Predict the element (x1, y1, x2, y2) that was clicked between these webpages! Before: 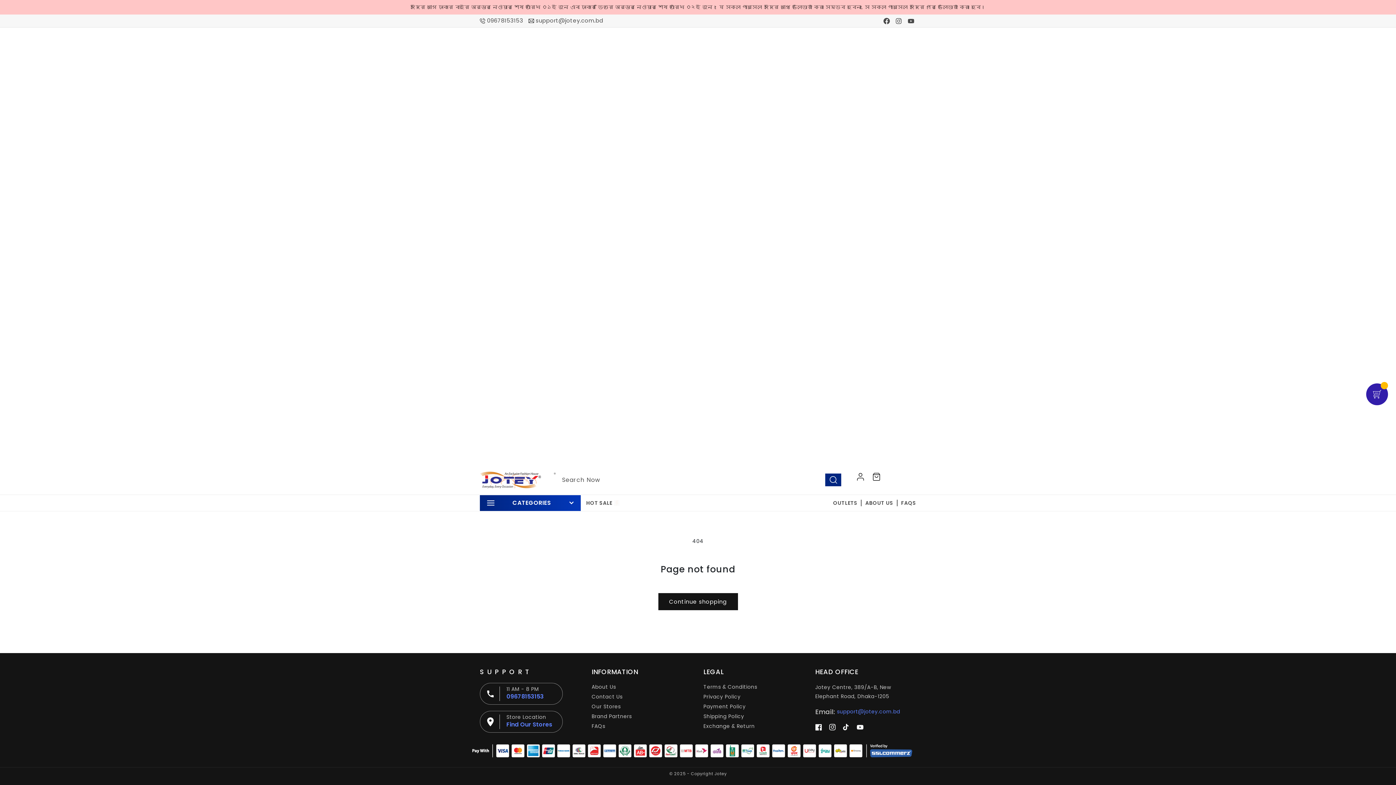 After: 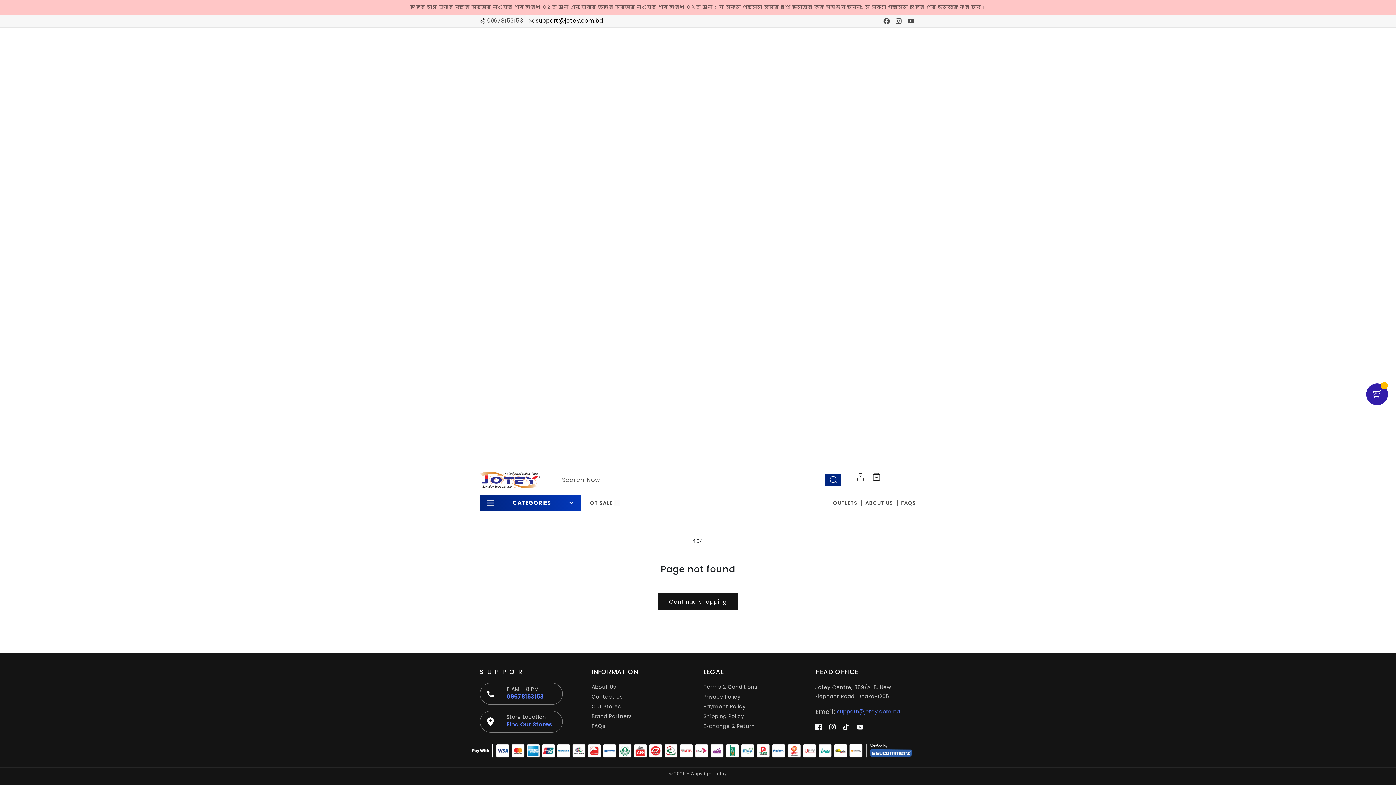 Action: bbox: (528, 16, 603, 24) label:  support@jotey.com.bd